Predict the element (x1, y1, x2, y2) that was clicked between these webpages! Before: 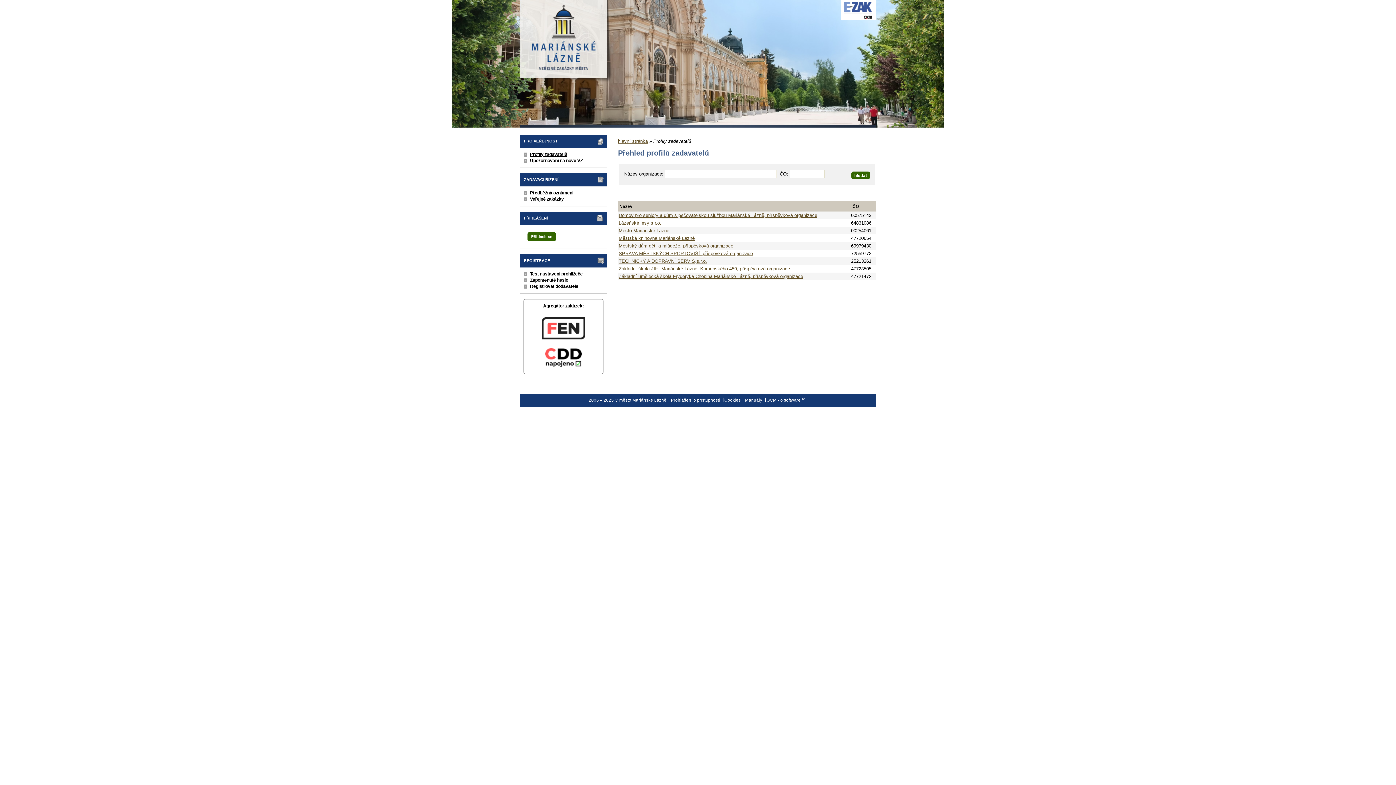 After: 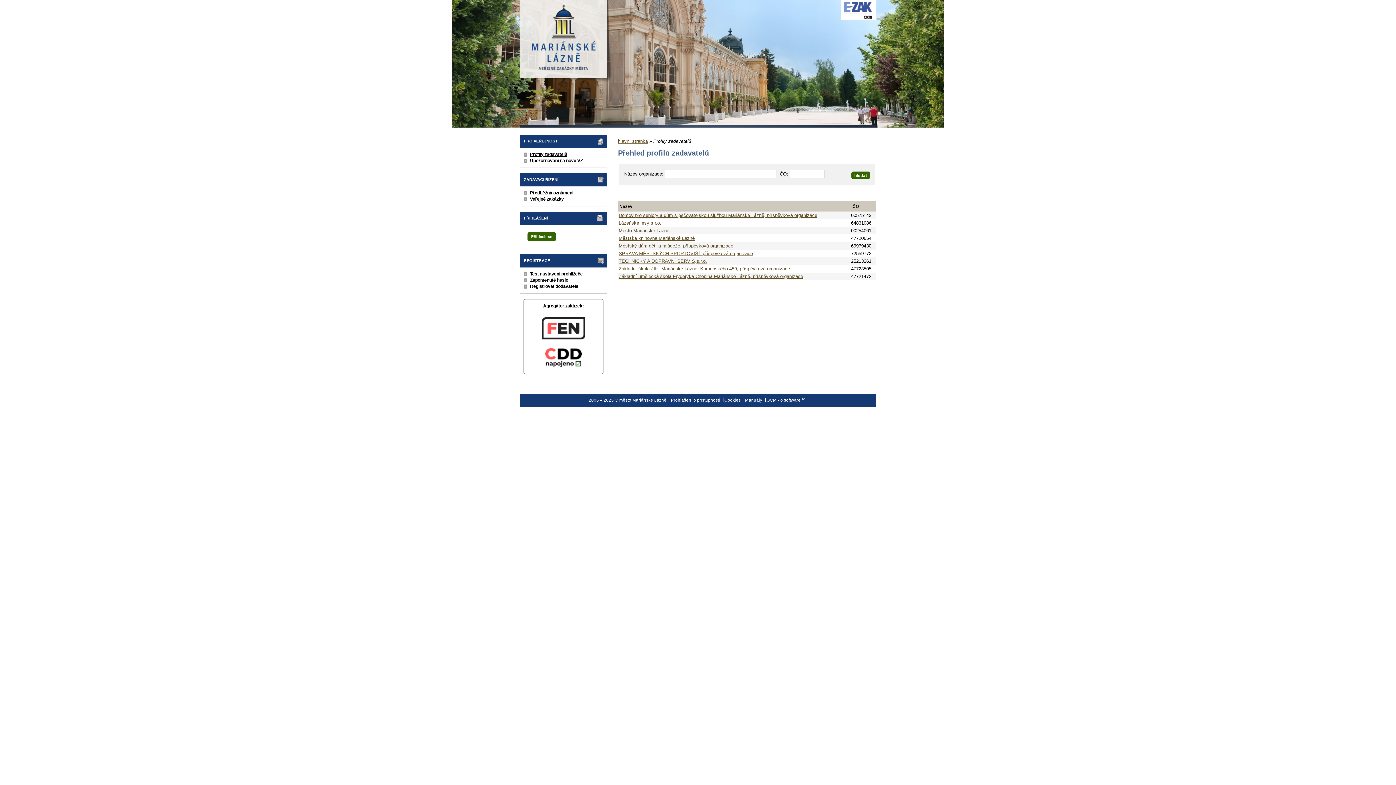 Action: label: FEN CDD bbox: (527, 344, 599, 370)